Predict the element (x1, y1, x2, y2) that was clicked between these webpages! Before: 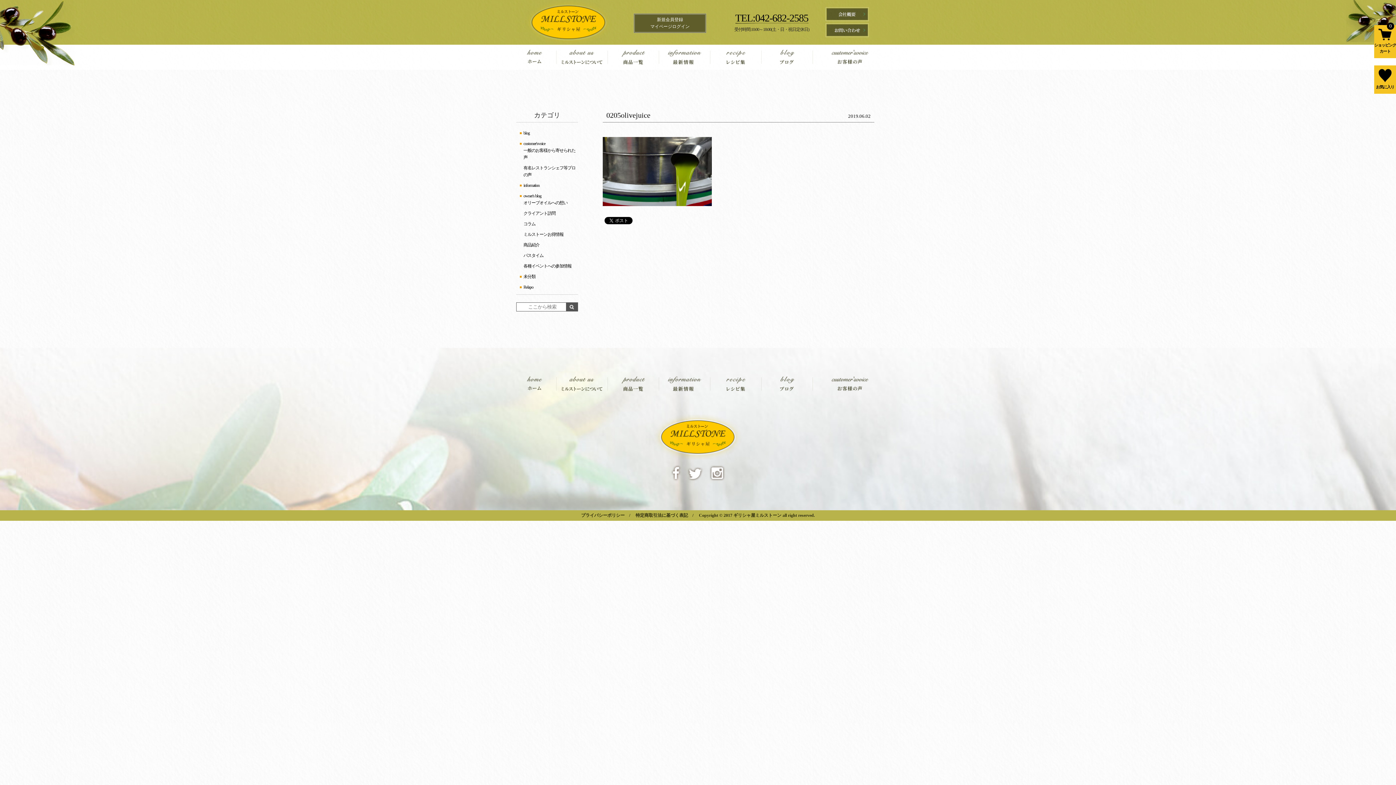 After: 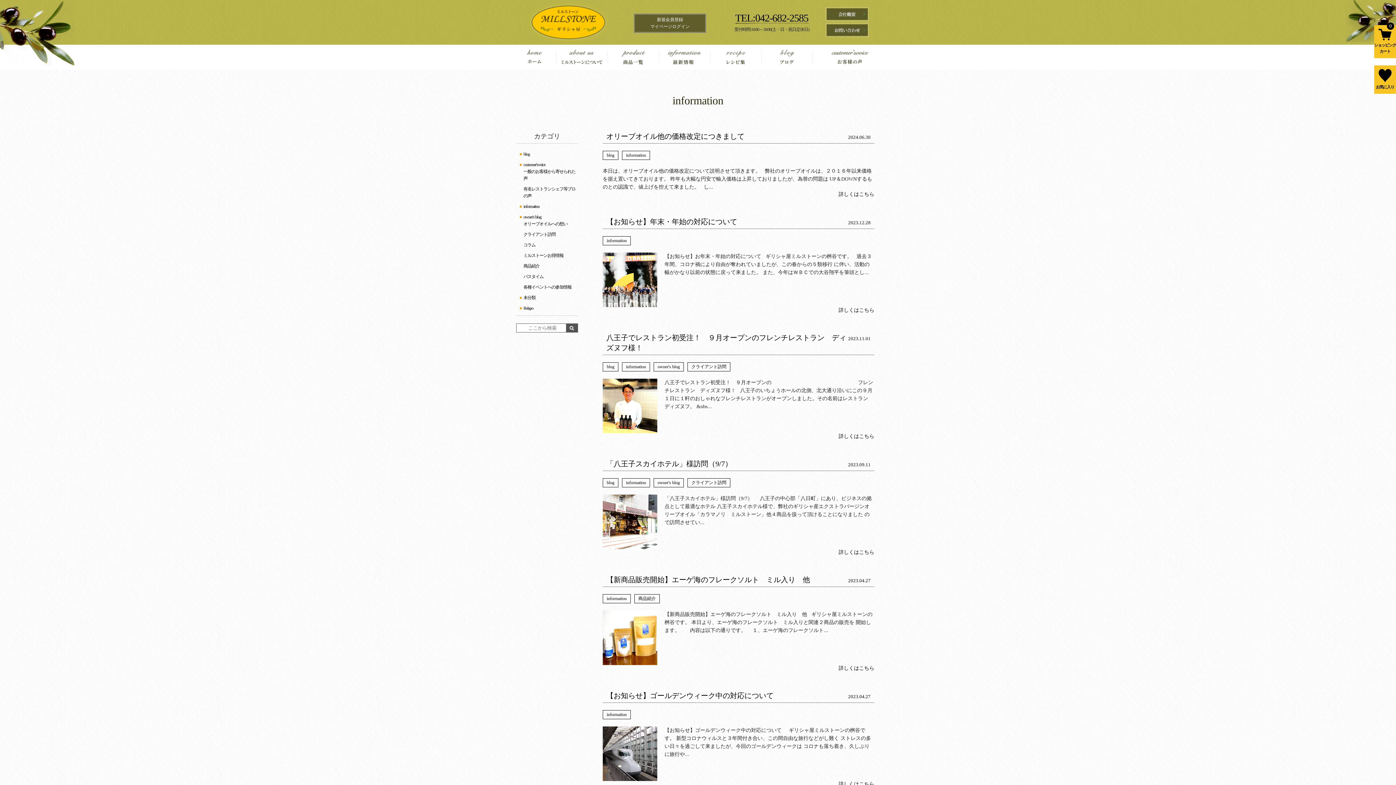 Action: label: information bbox: (658, 371, 710, 396)